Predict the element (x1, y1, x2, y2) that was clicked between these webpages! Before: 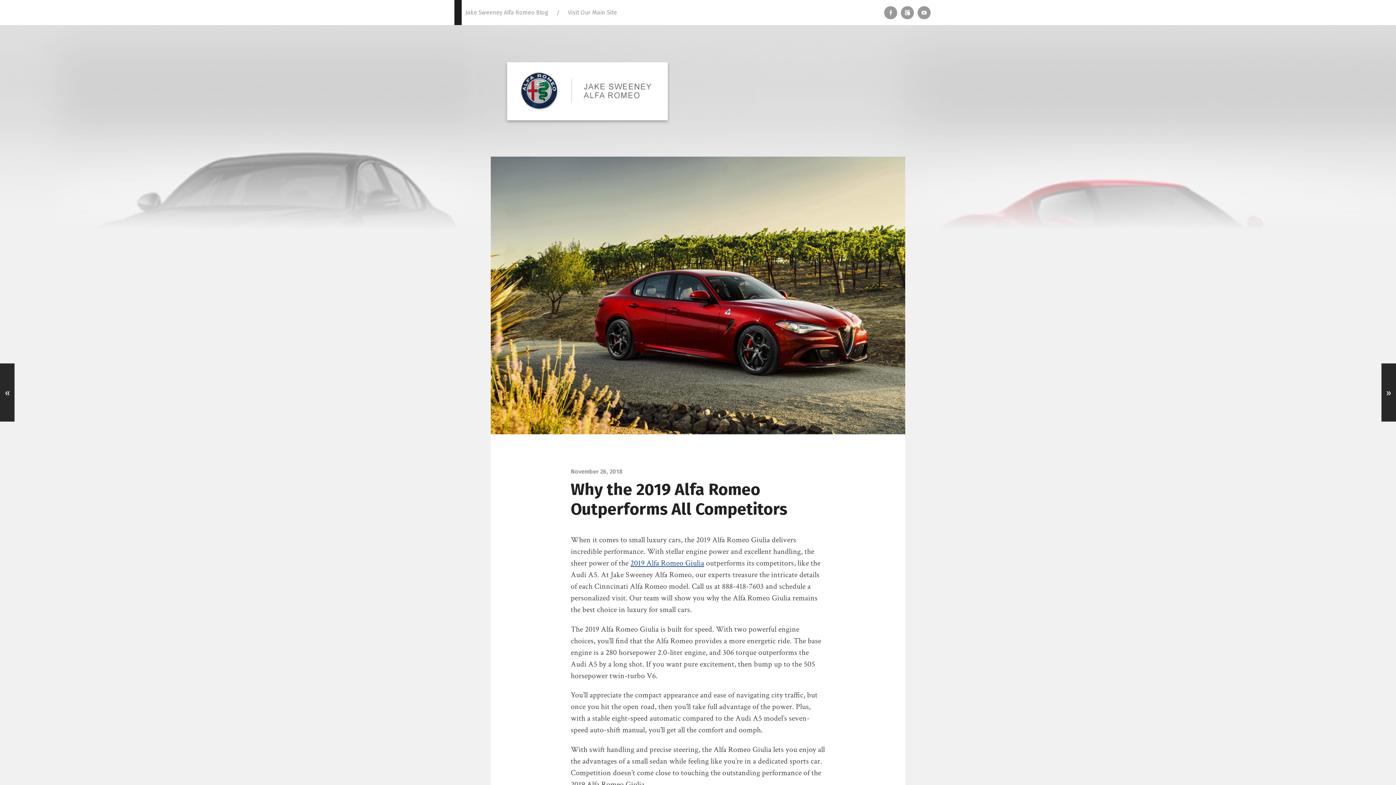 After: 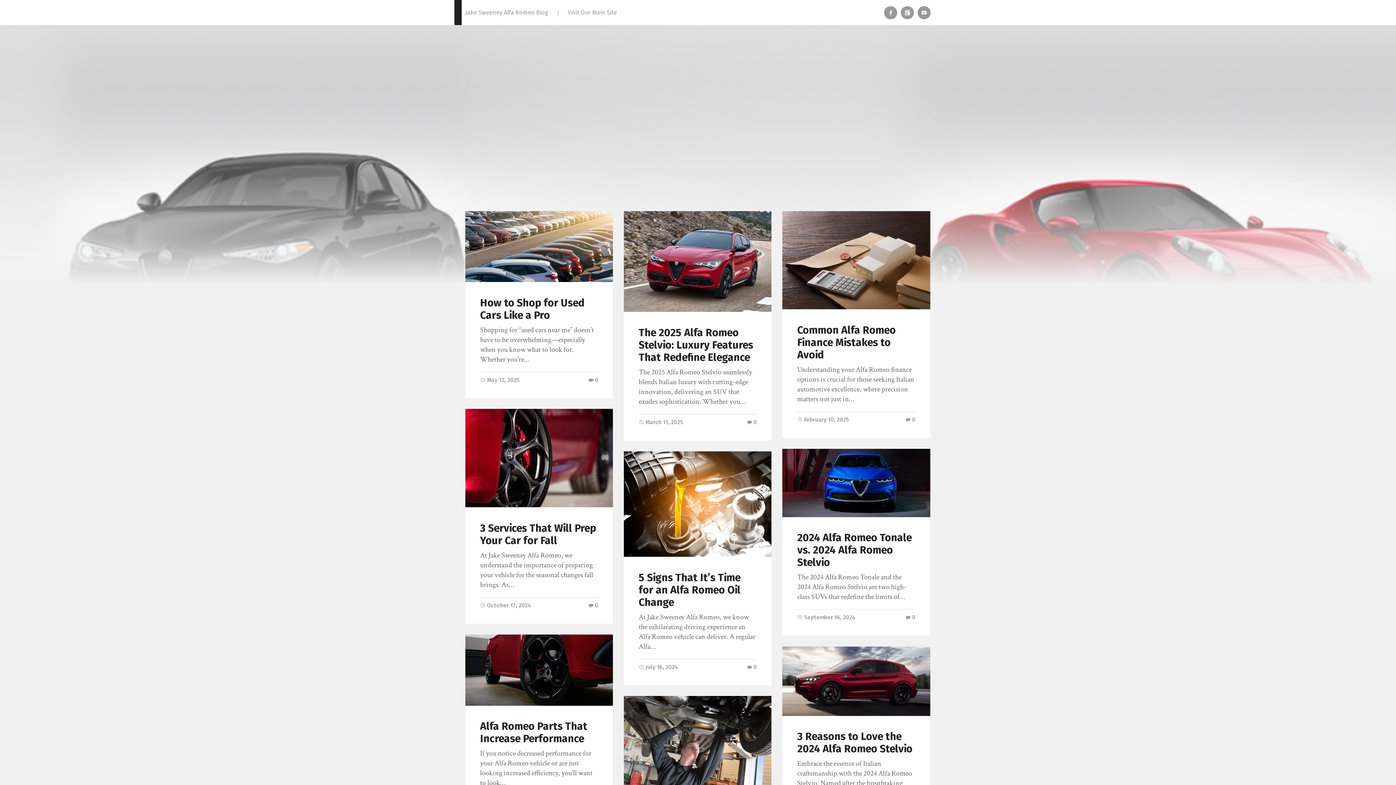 Action: bbox: (465, 52, 930, 129) label: Jake Sweeney Alfa Romeo